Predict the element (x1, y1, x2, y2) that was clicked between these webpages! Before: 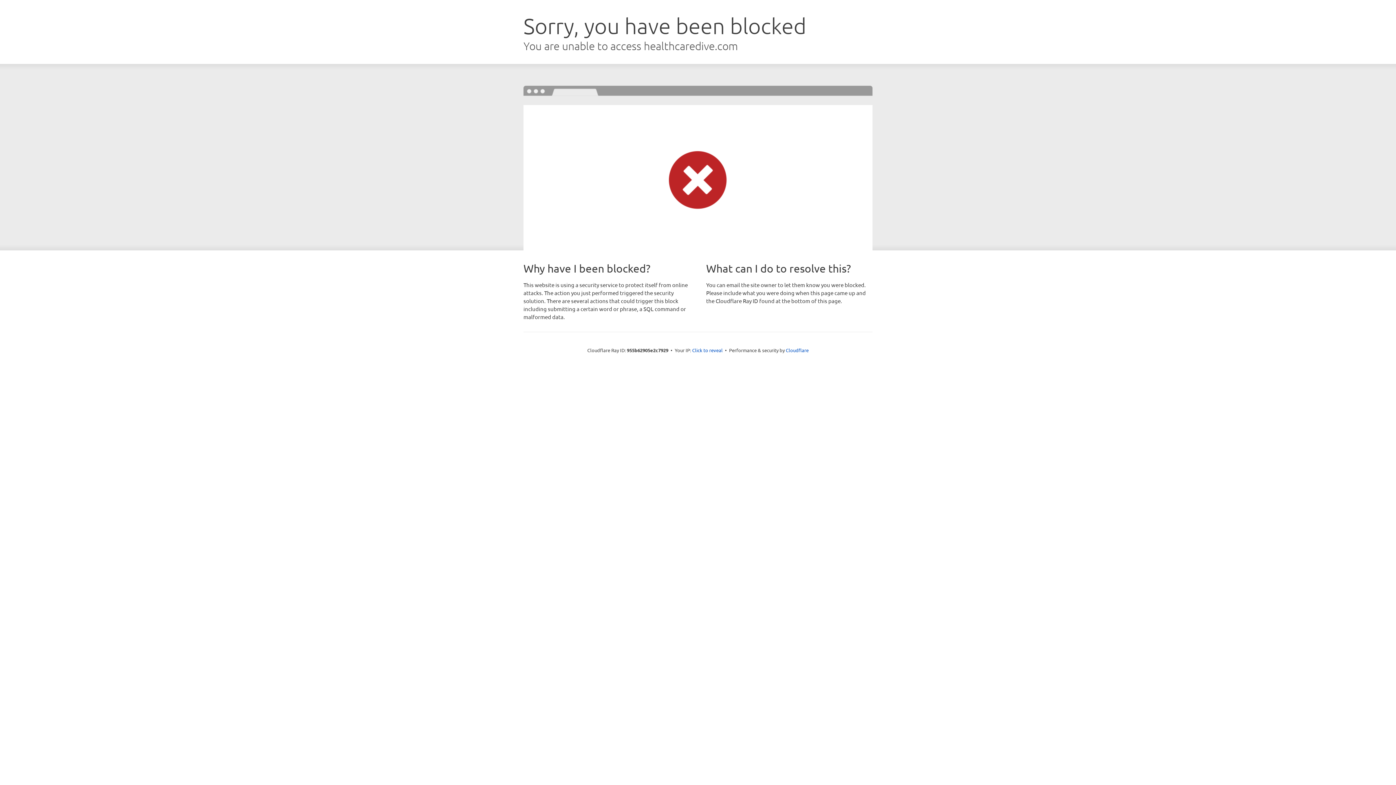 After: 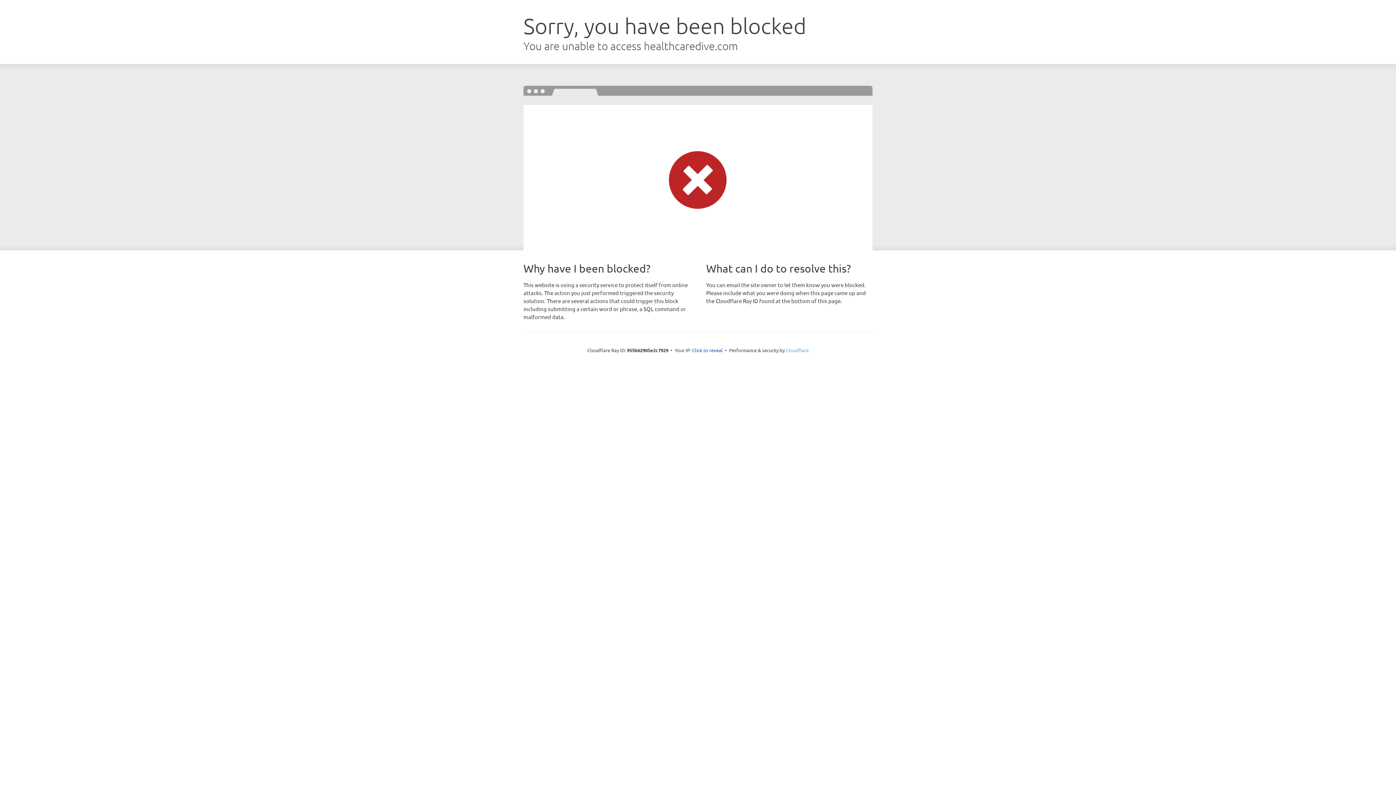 Action: bbox: (786, 347, 808, 353) label: Cloudflare